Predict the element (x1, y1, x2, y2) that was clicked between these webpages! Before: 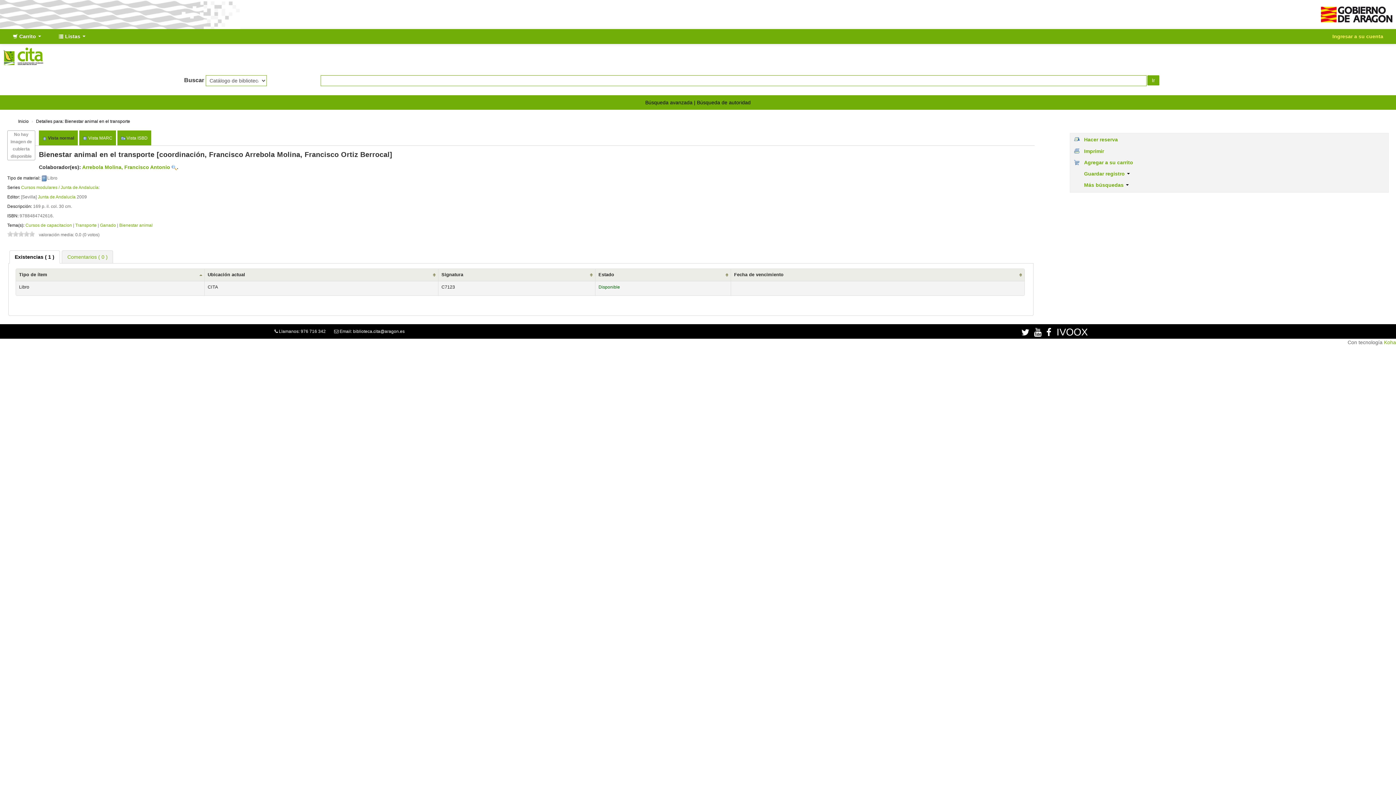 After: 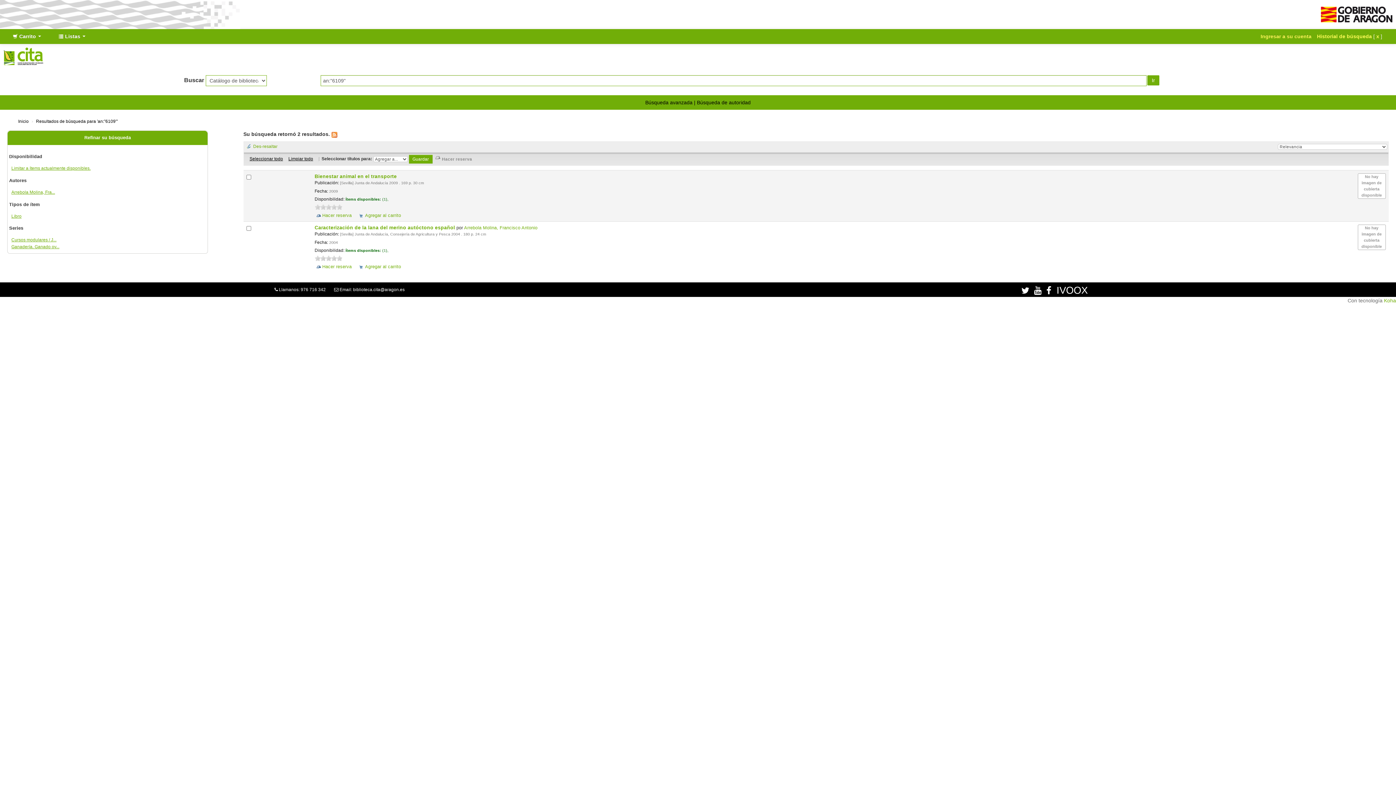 Action: bbox: (82, 164, 170, 170) label: Arrebola Molina, Francisco Antonio